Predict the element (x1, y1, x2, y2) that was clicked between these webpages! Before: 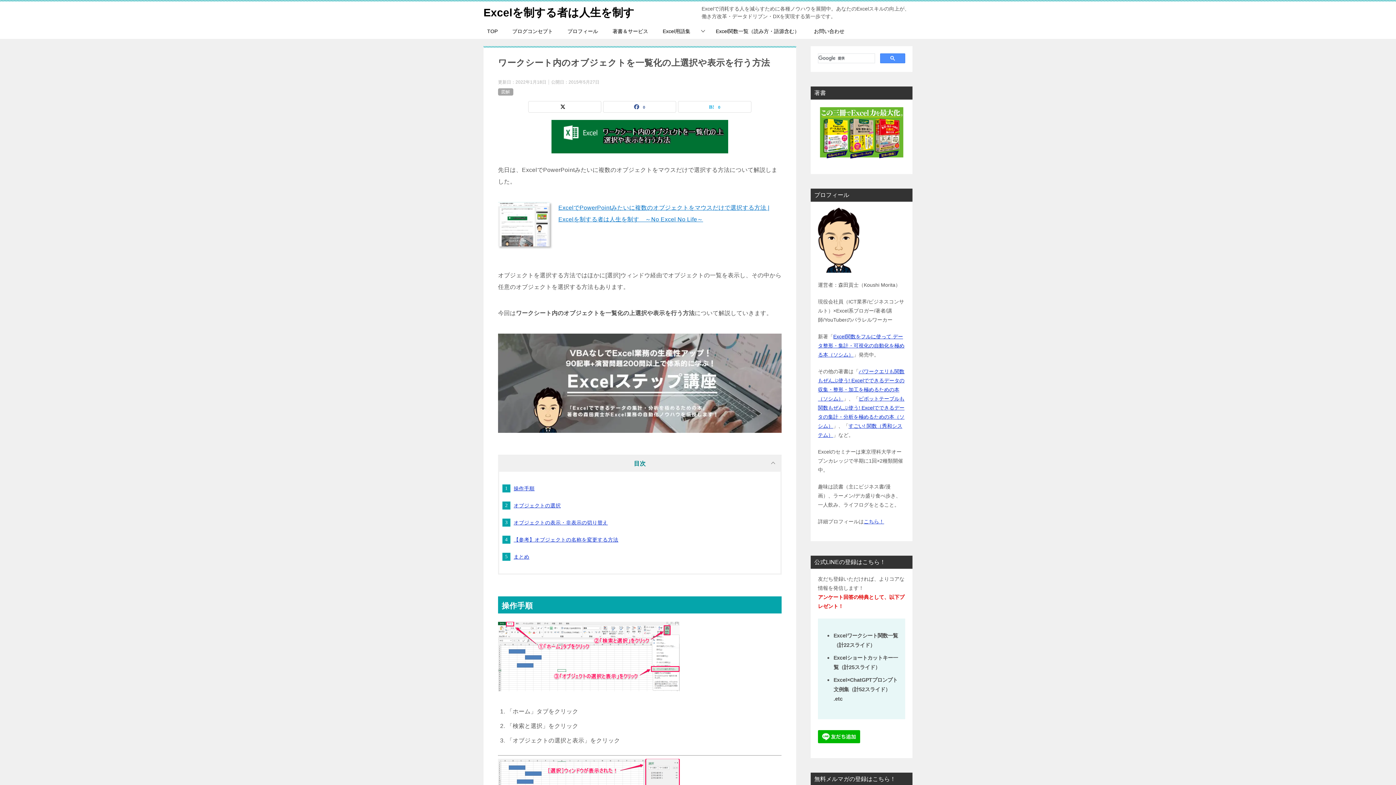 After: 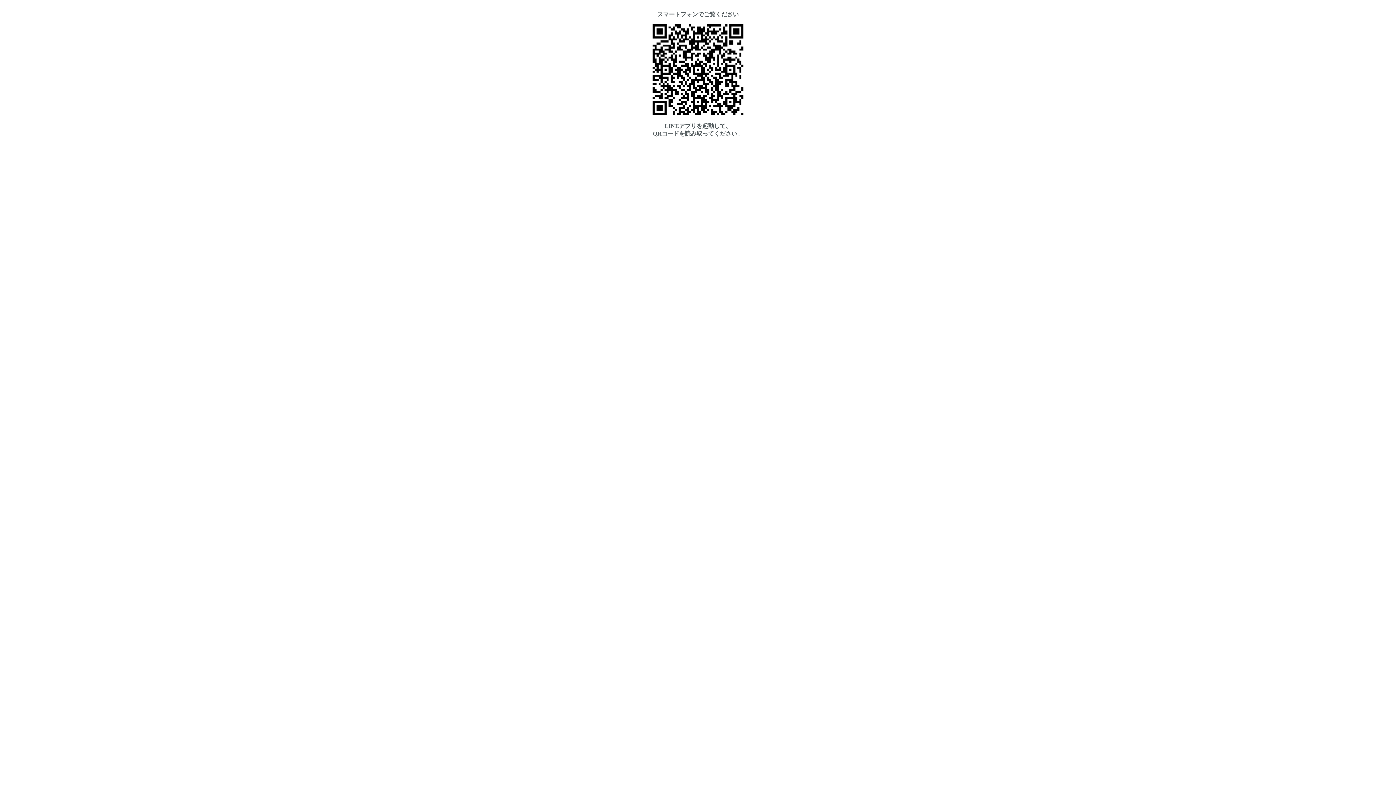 Action: bbox: (818, 736, 860, 741)